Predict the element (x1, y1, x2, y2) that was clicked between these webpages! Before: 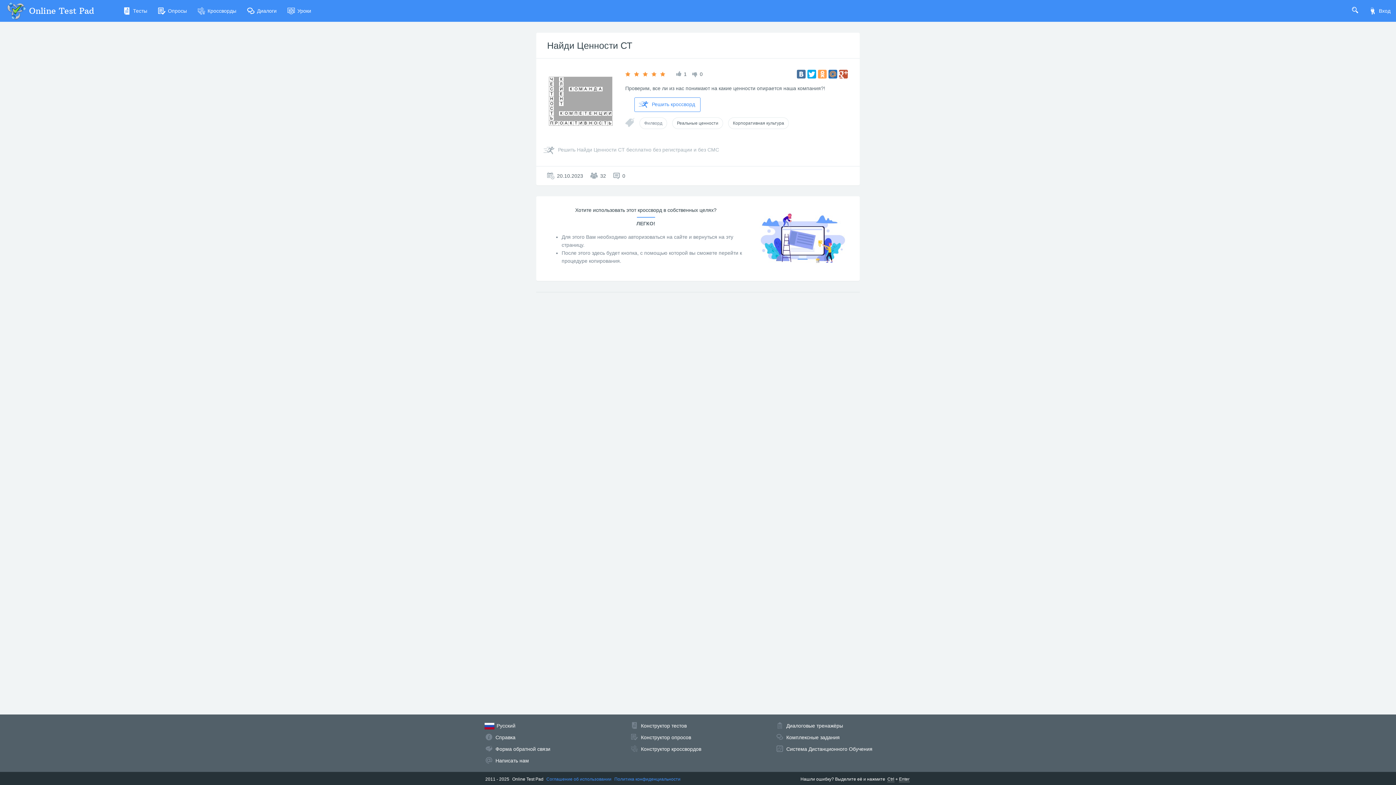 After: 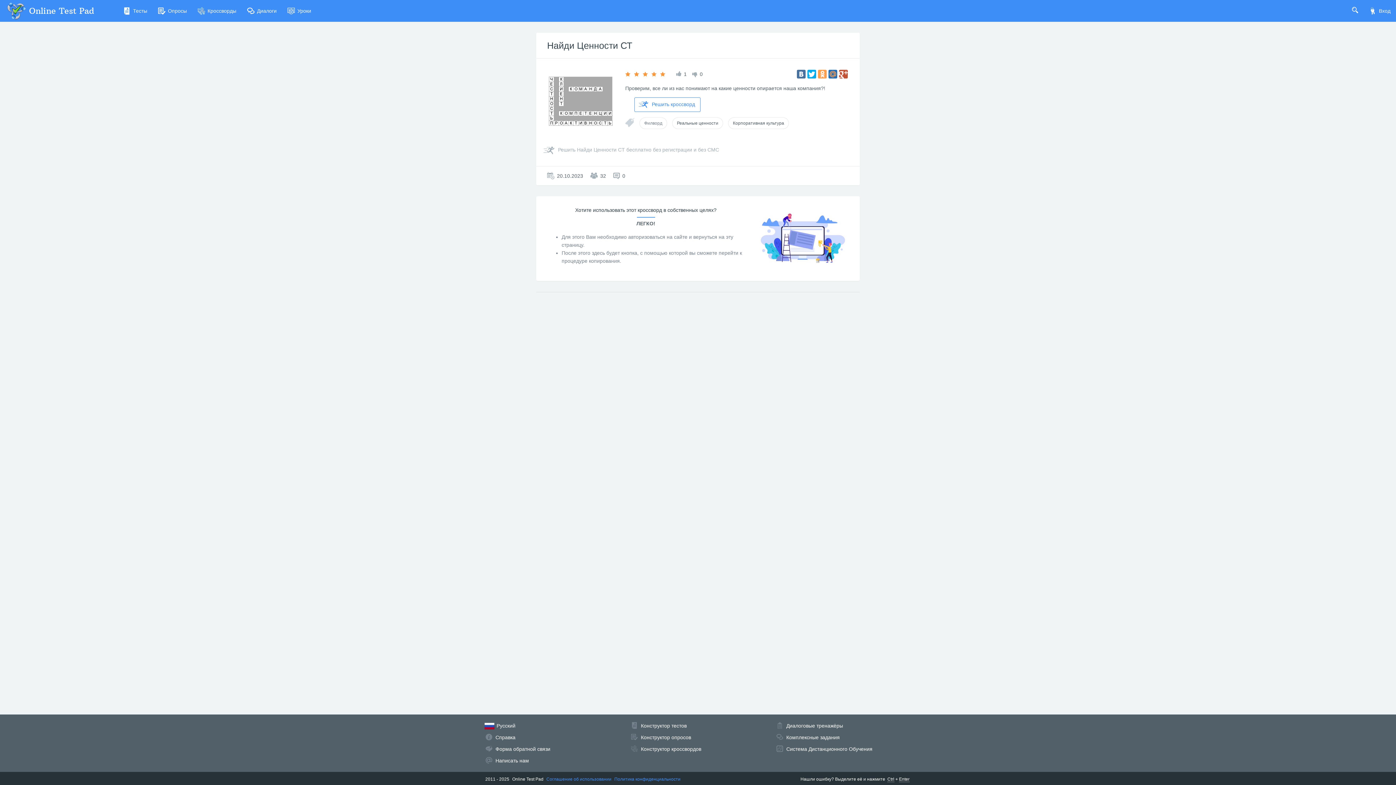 Action: label: Найди Ценности СТ bbox: (547, 40, 632, 50)